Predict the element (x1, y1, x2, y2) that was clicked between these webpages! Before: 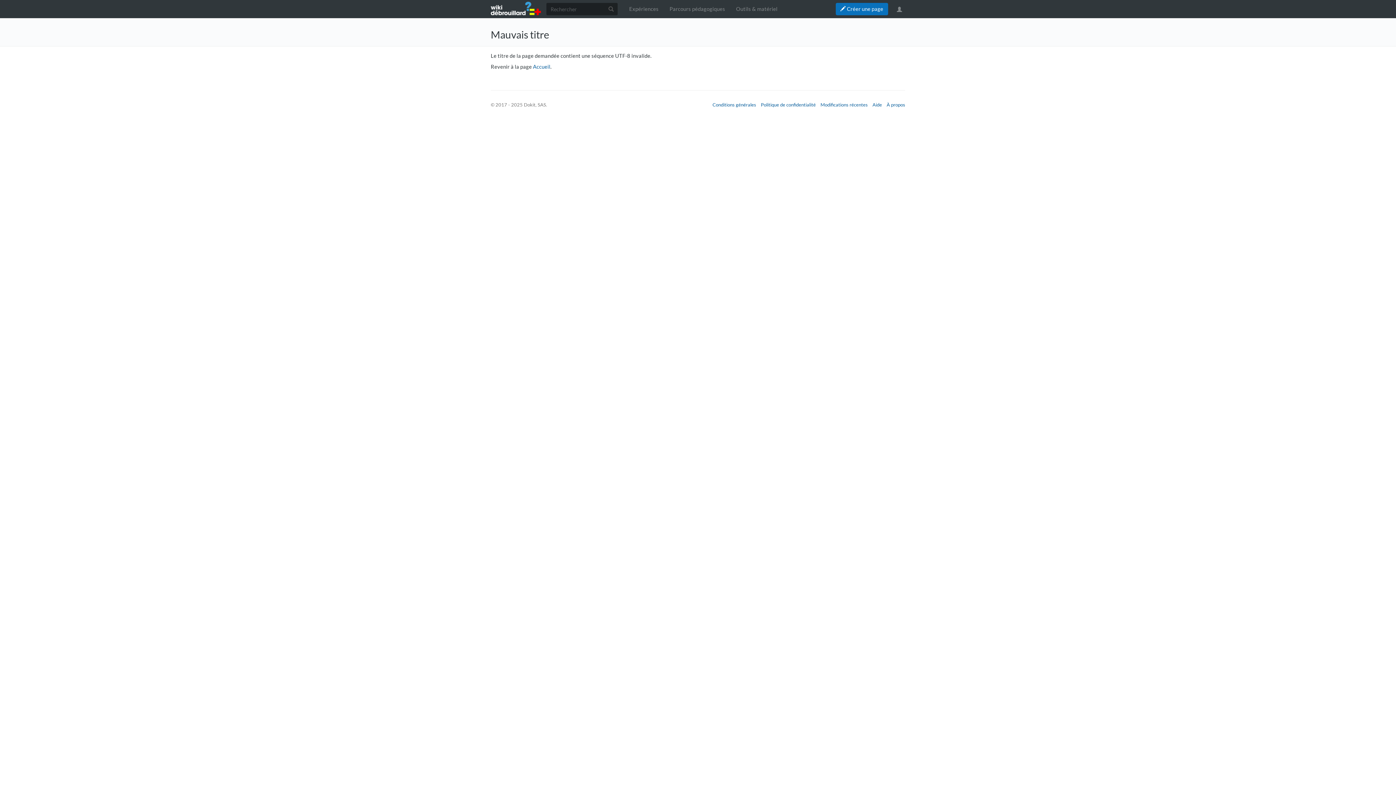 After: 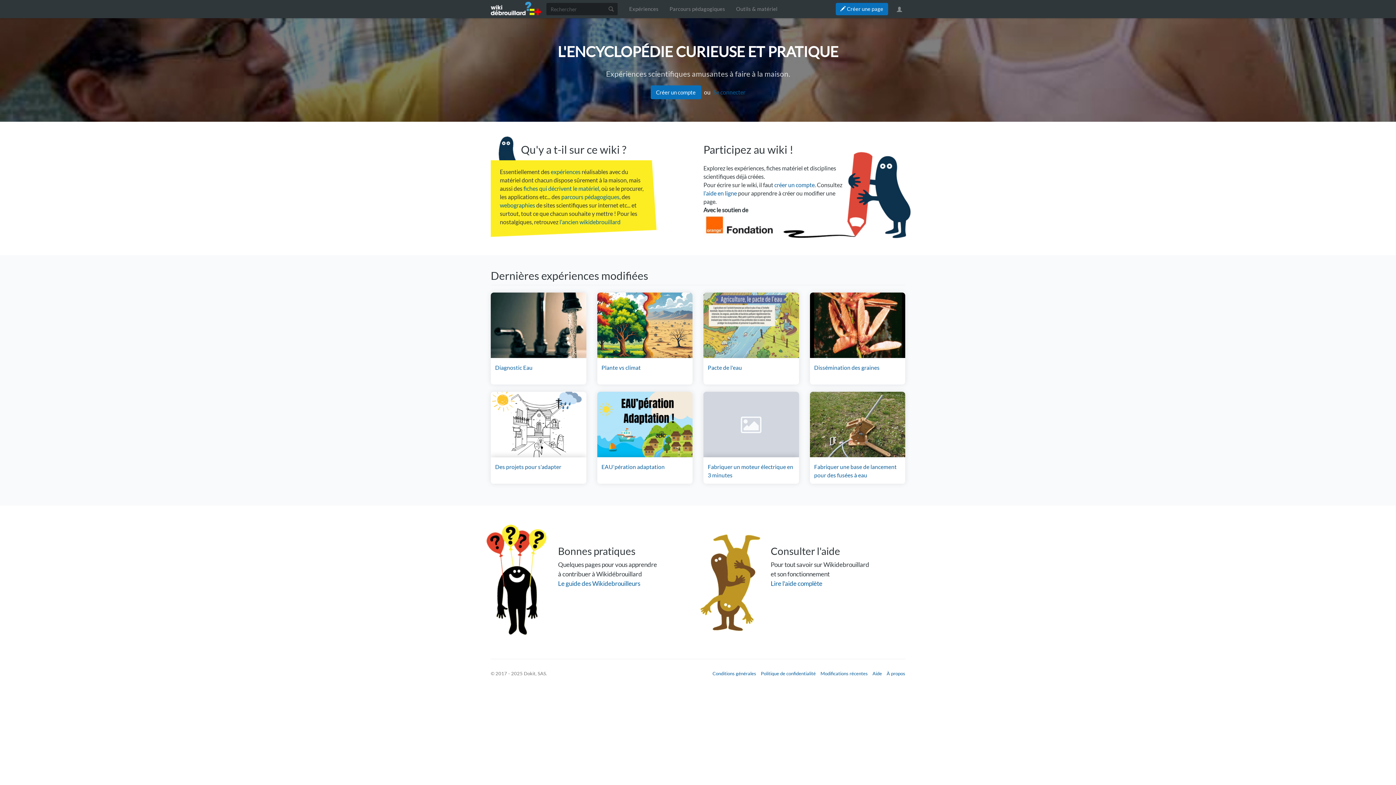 Action: label: Accueil bbox: (533, 63, 550, 69)